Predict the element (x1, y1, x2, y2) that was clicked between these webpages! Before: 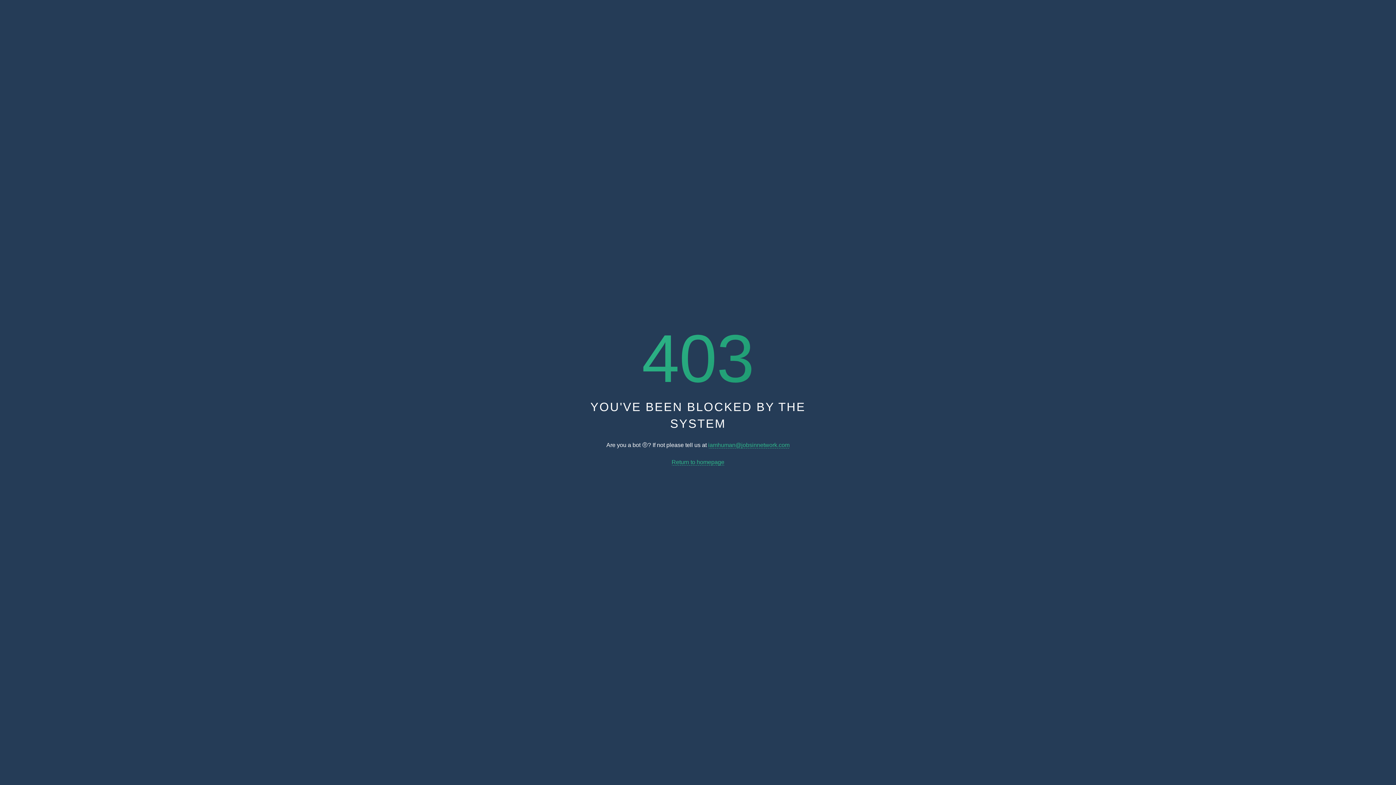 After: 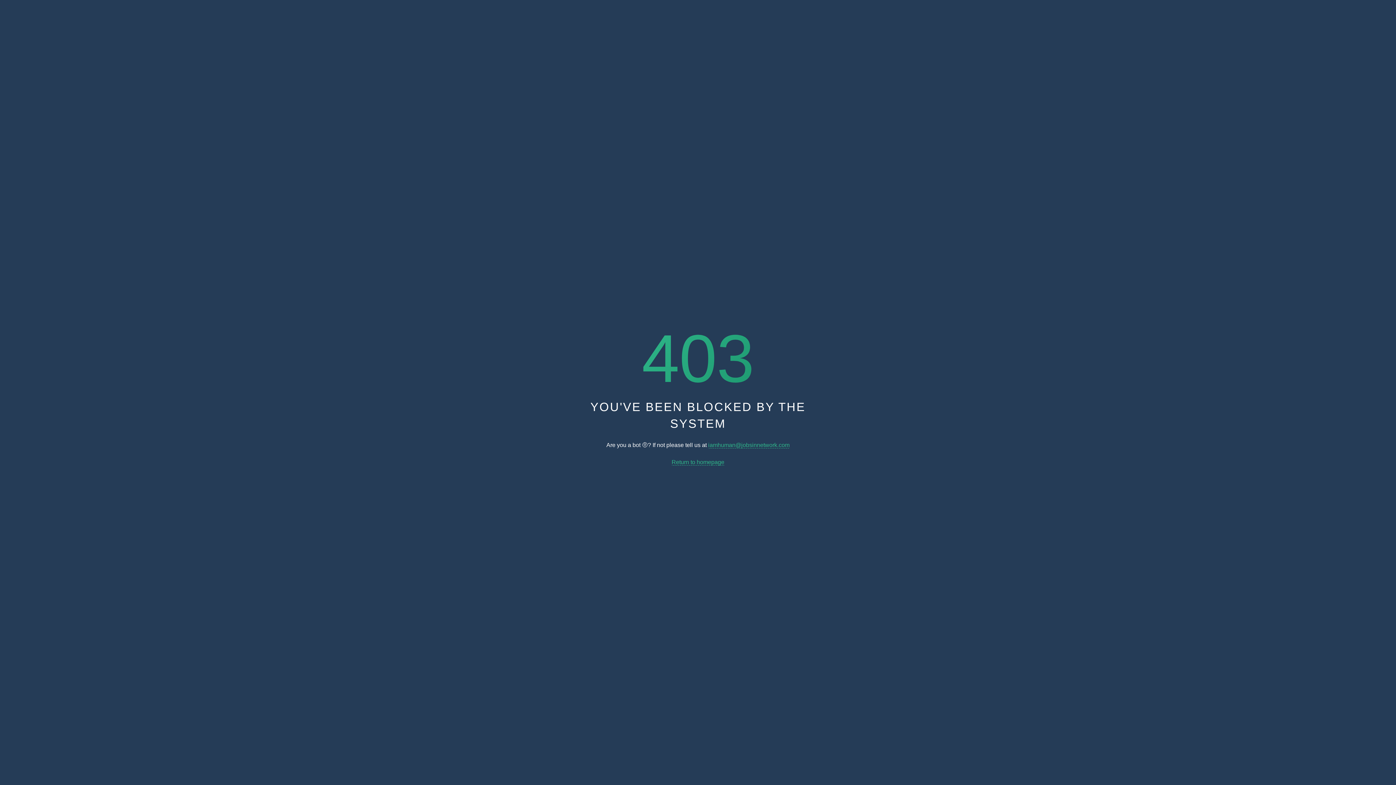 Action: bbox: (671, 459, 724, 465) label: Return to homepage